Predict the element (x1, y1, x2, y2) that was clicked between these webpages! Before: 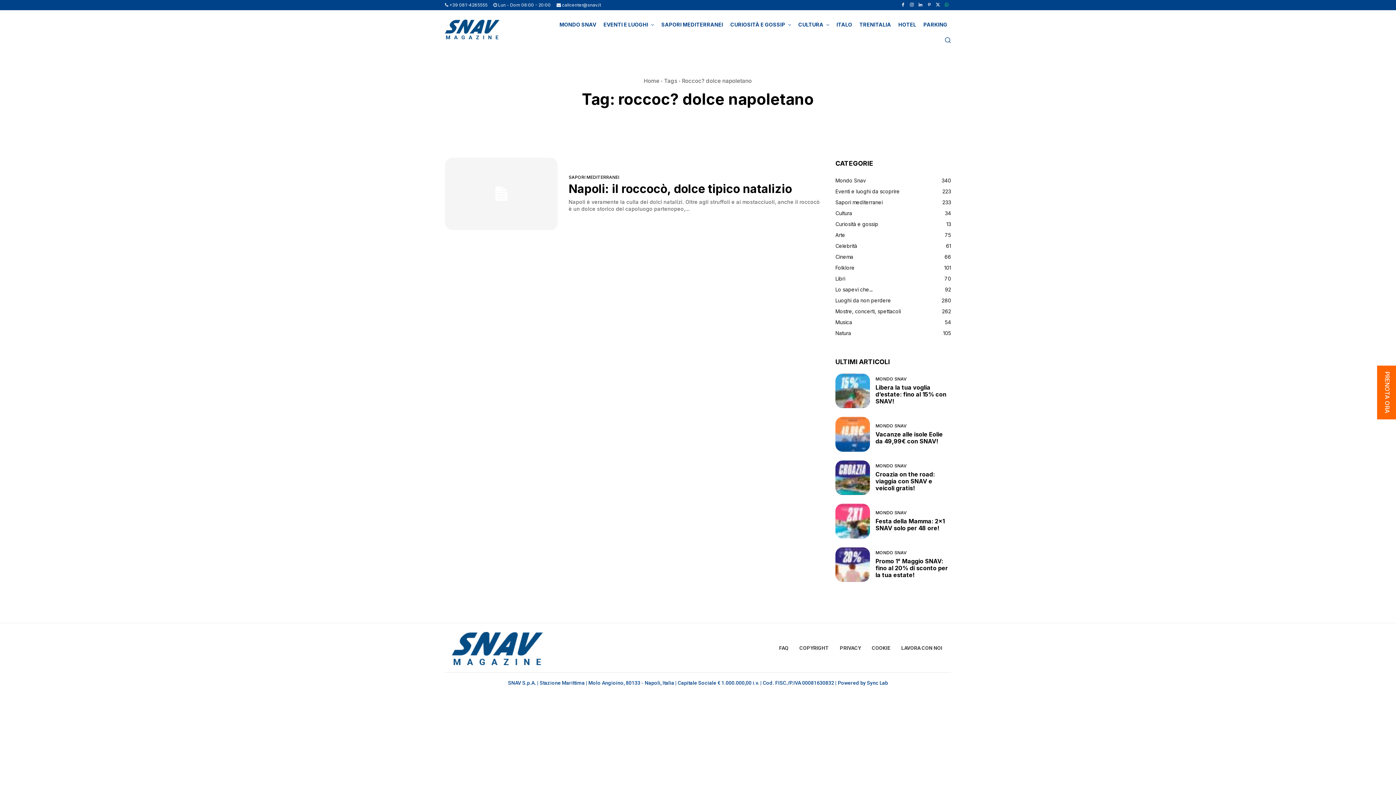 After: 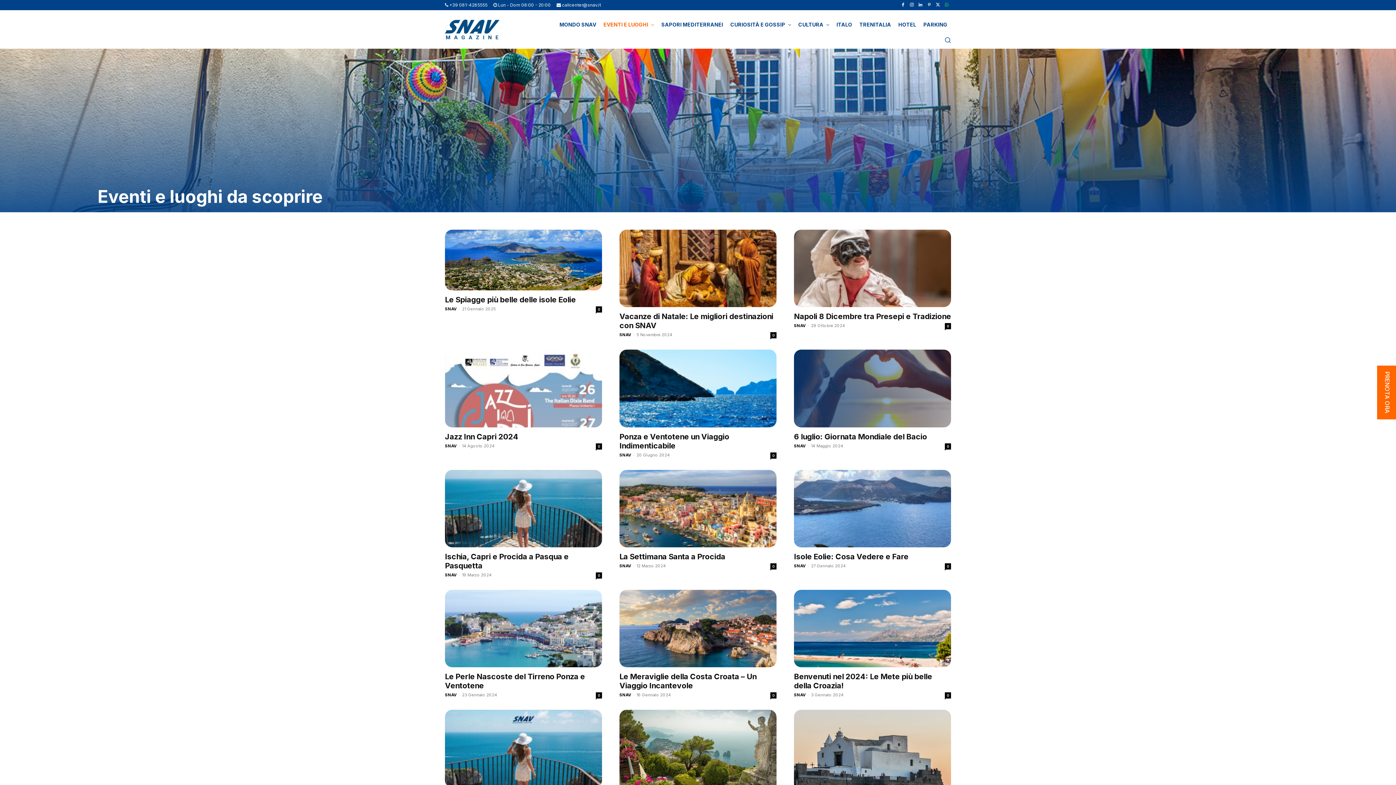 Action: bbox: (599, 13, 657, 35) label: EVENTI E LUOGHI